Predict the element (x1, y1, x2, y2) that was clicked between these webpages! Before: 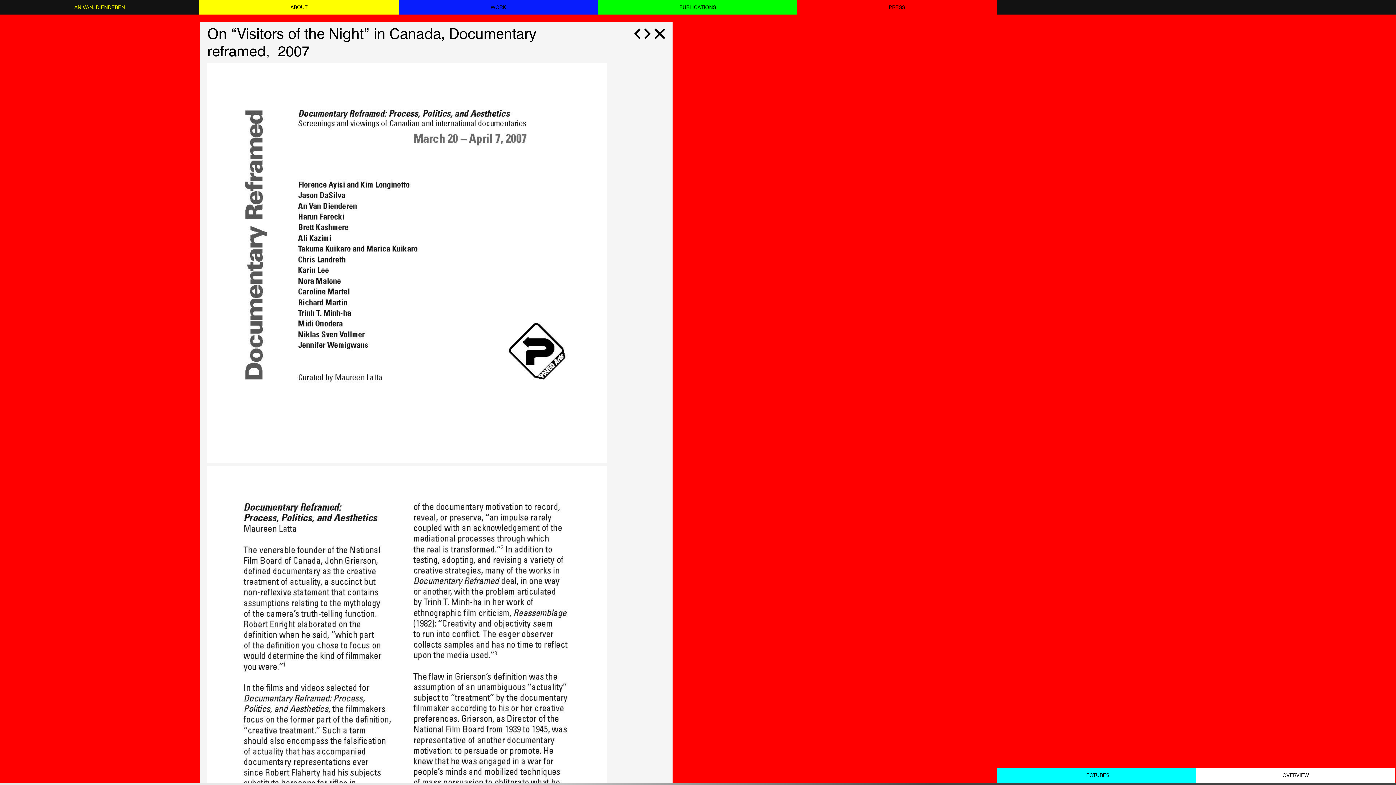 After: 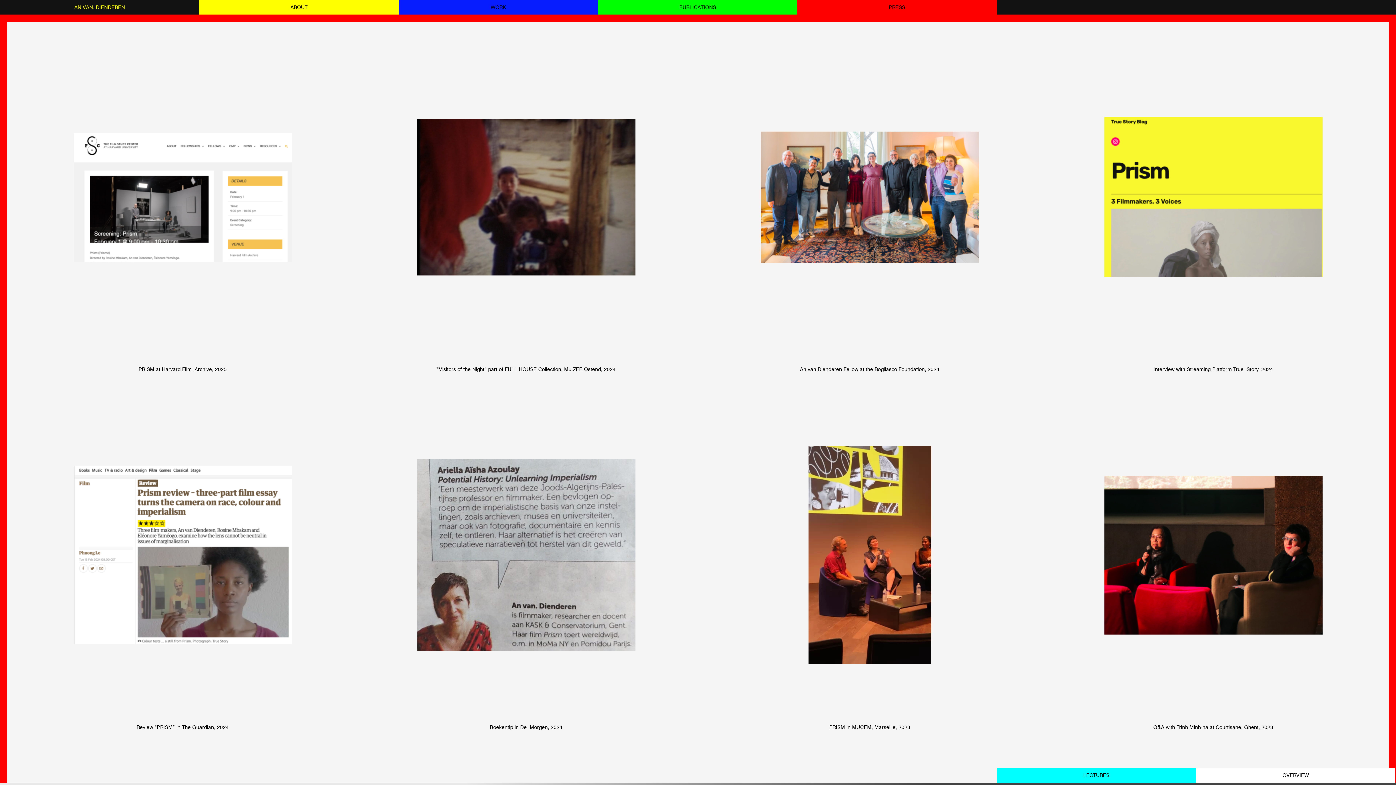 Action: bbox: (654, 28, 665, 39)